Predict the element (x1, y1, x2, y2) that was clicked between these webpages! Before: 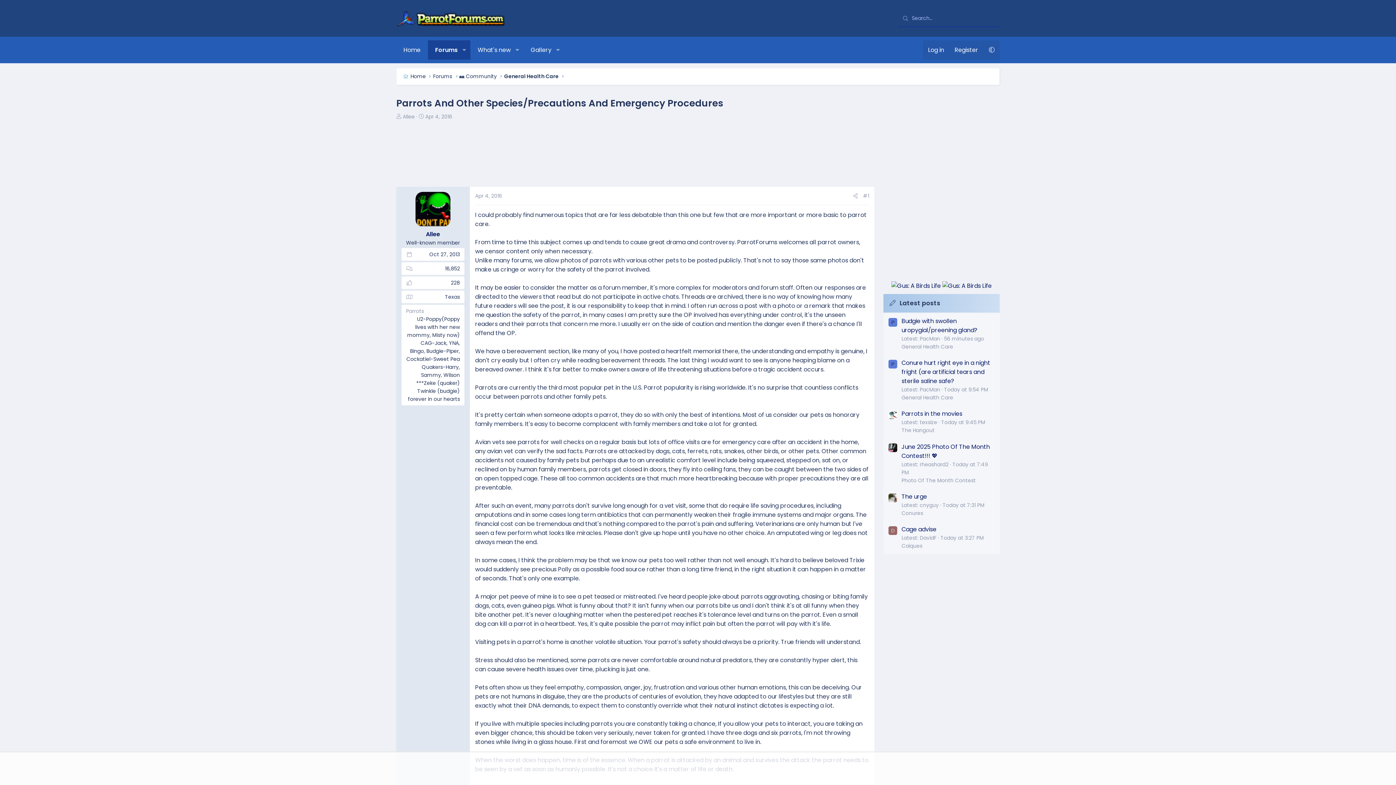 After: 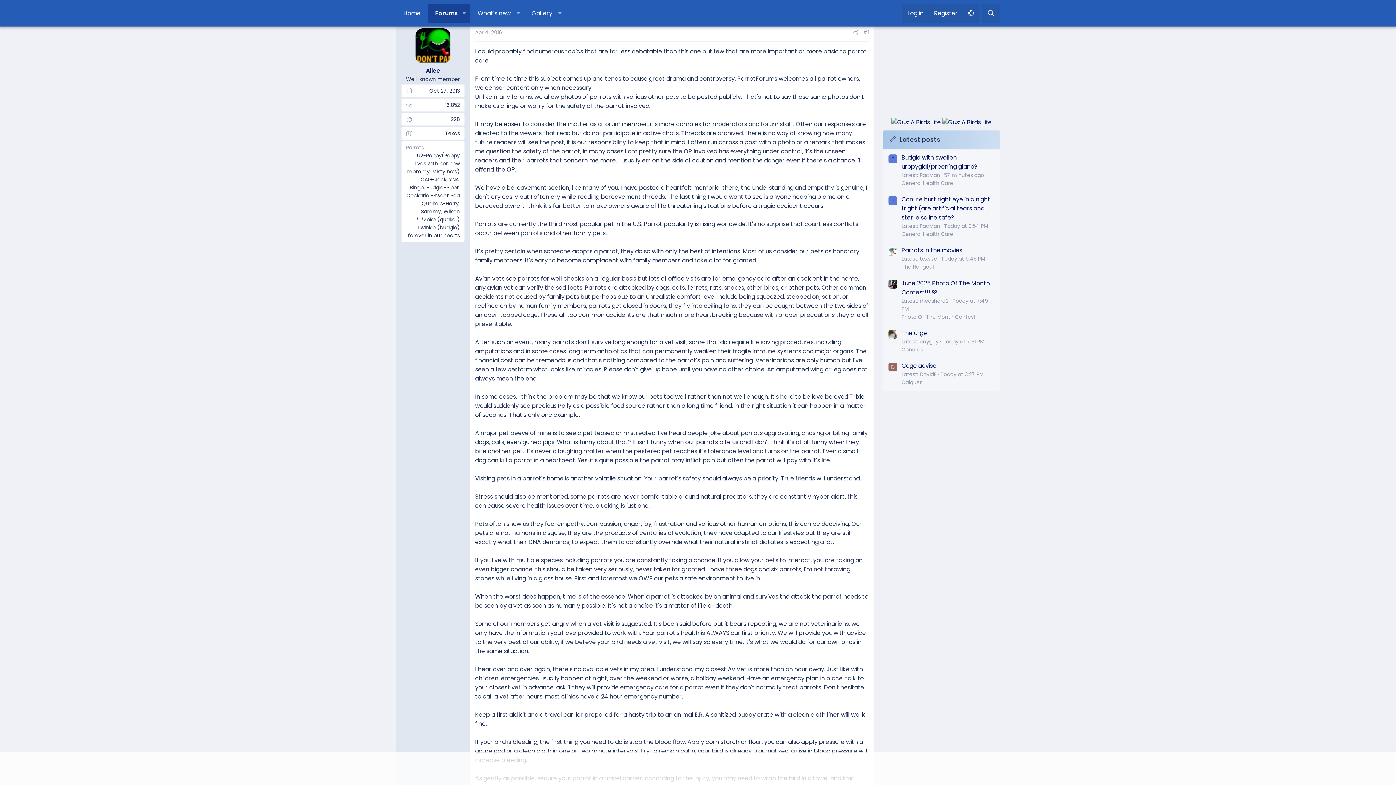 Action: label: #1 bbox: (863, 192, 869, 199)